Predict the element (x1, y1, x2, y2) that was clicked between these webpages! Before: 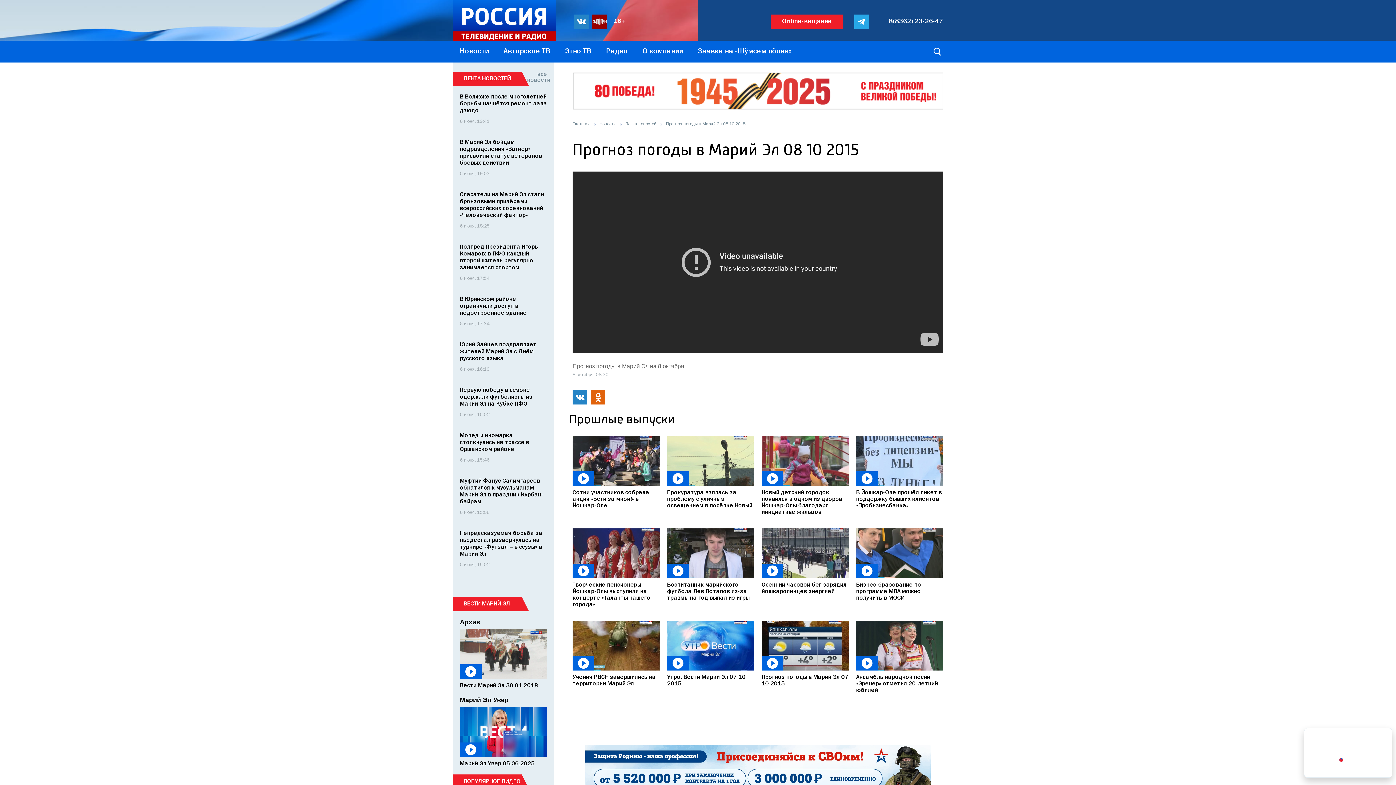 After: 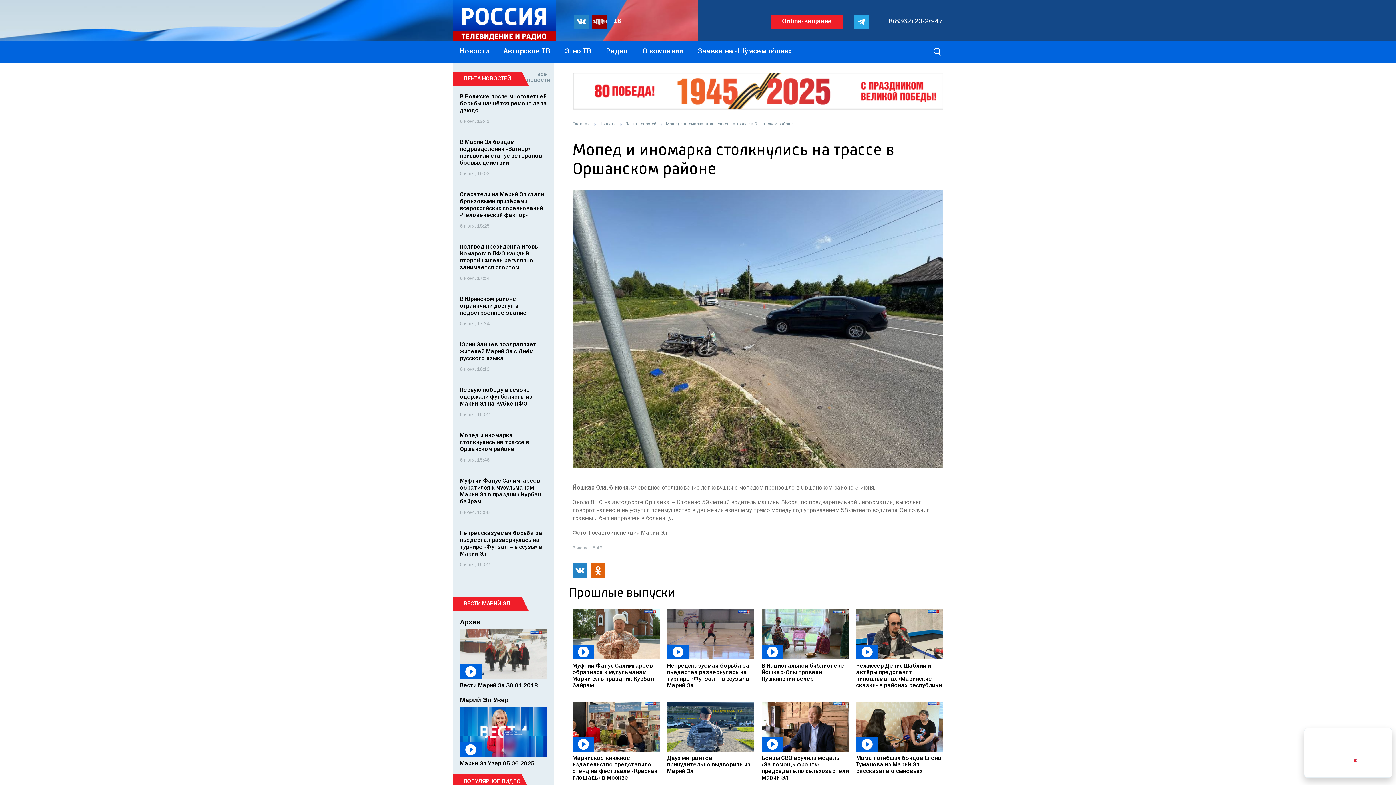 Action: bbox: (460, 433, 529, 452) label: Мопед и иномарка столкнулись на трассе в Оршанском районе